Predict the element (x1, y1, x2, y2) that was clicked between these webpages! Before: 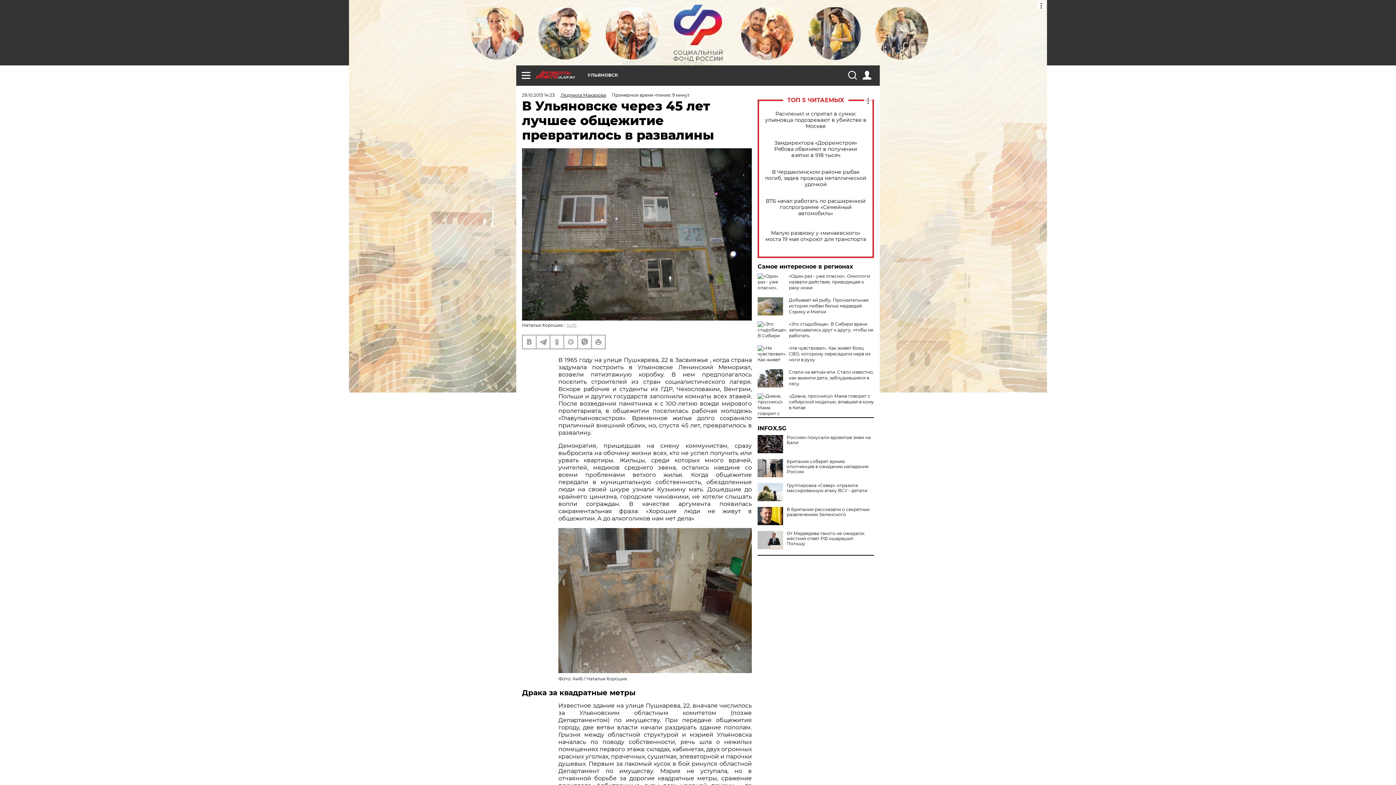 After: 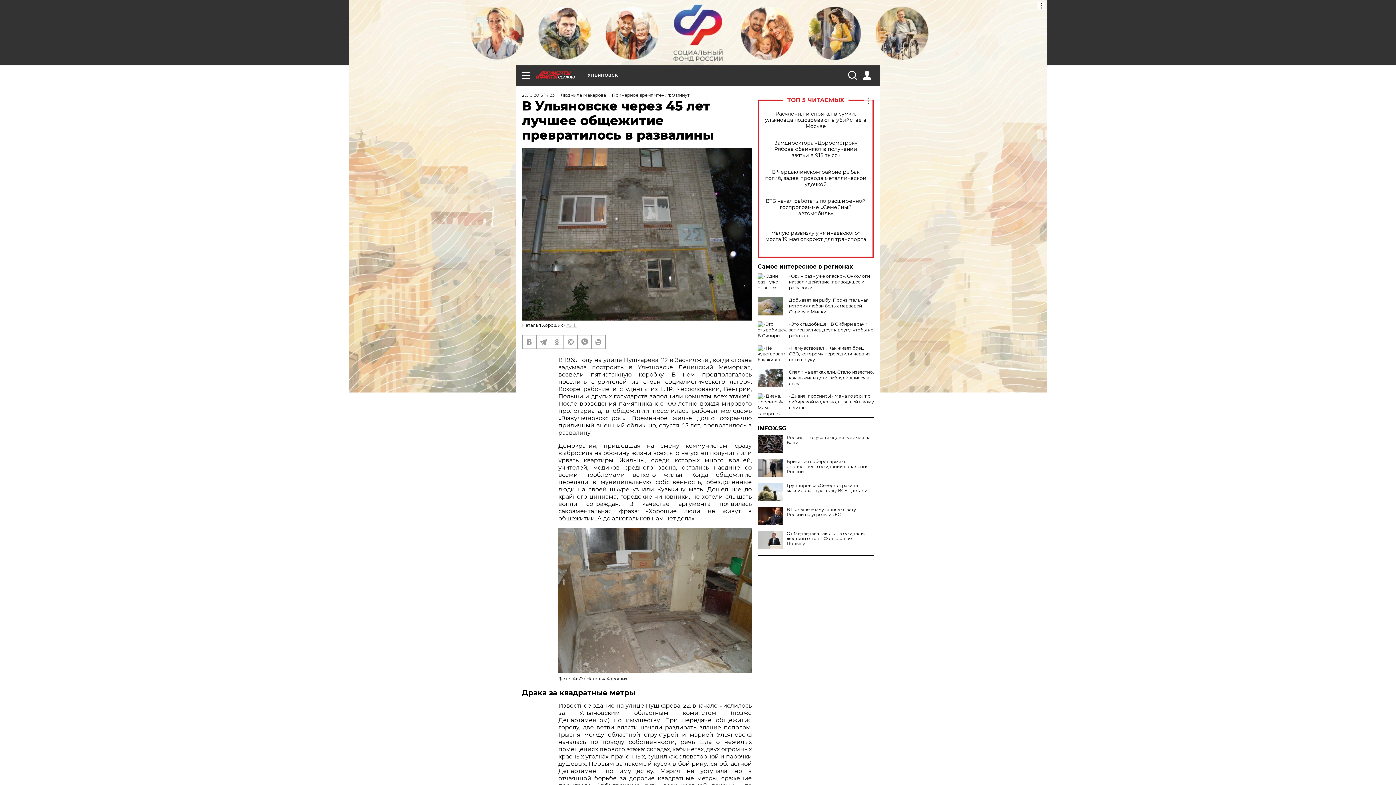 Action: bbox: (757, 507, 783, 525)